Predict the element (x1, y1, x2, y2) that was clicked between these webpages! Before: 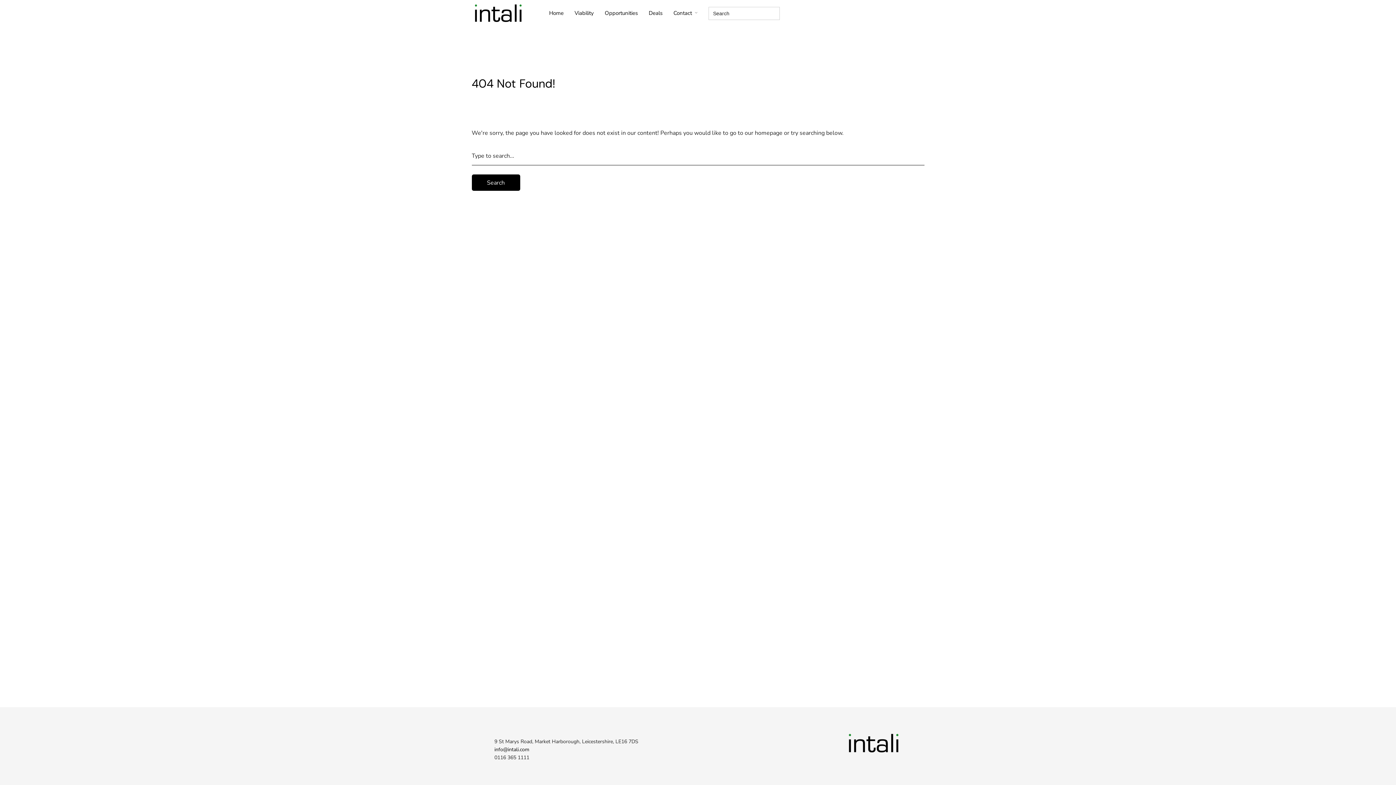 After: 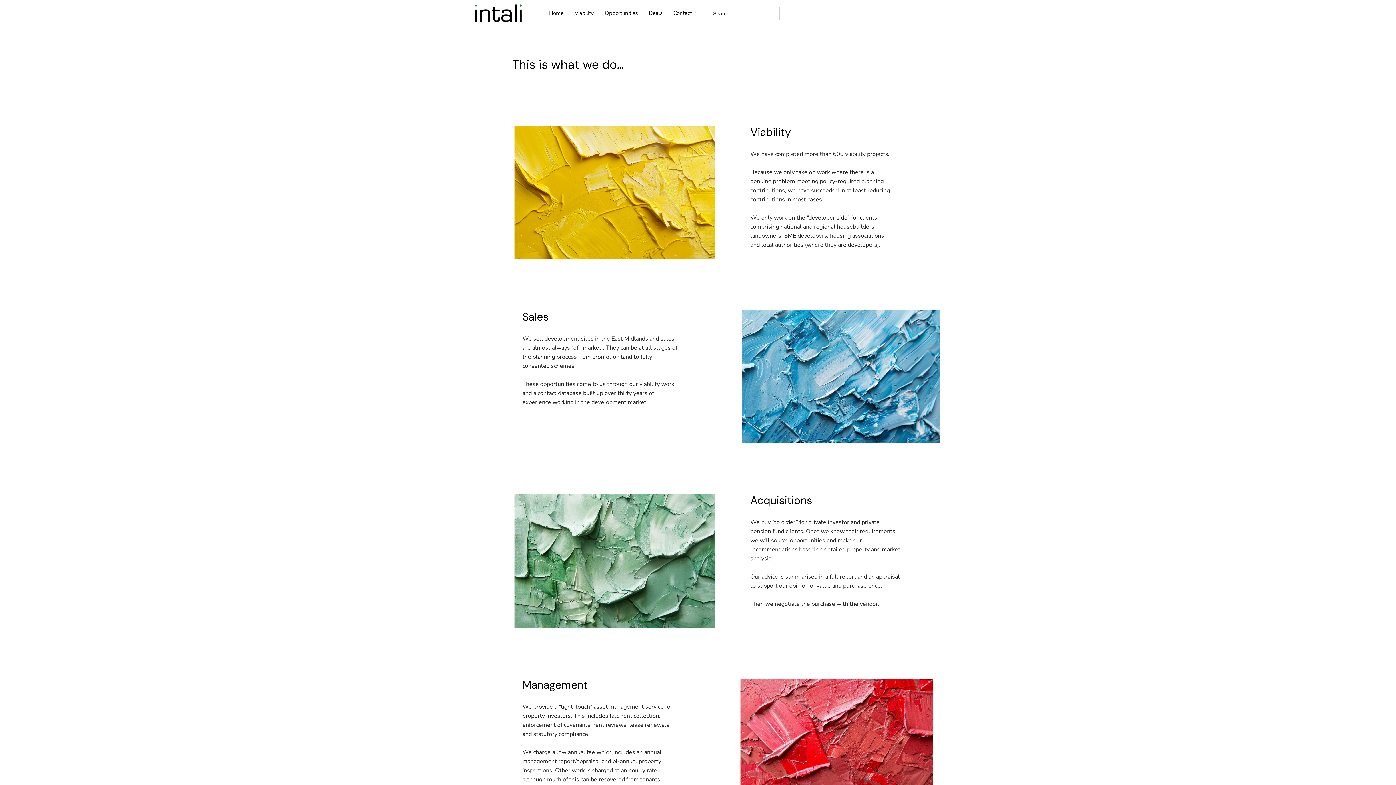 Action: bbox: (471, 3, 524, 23)